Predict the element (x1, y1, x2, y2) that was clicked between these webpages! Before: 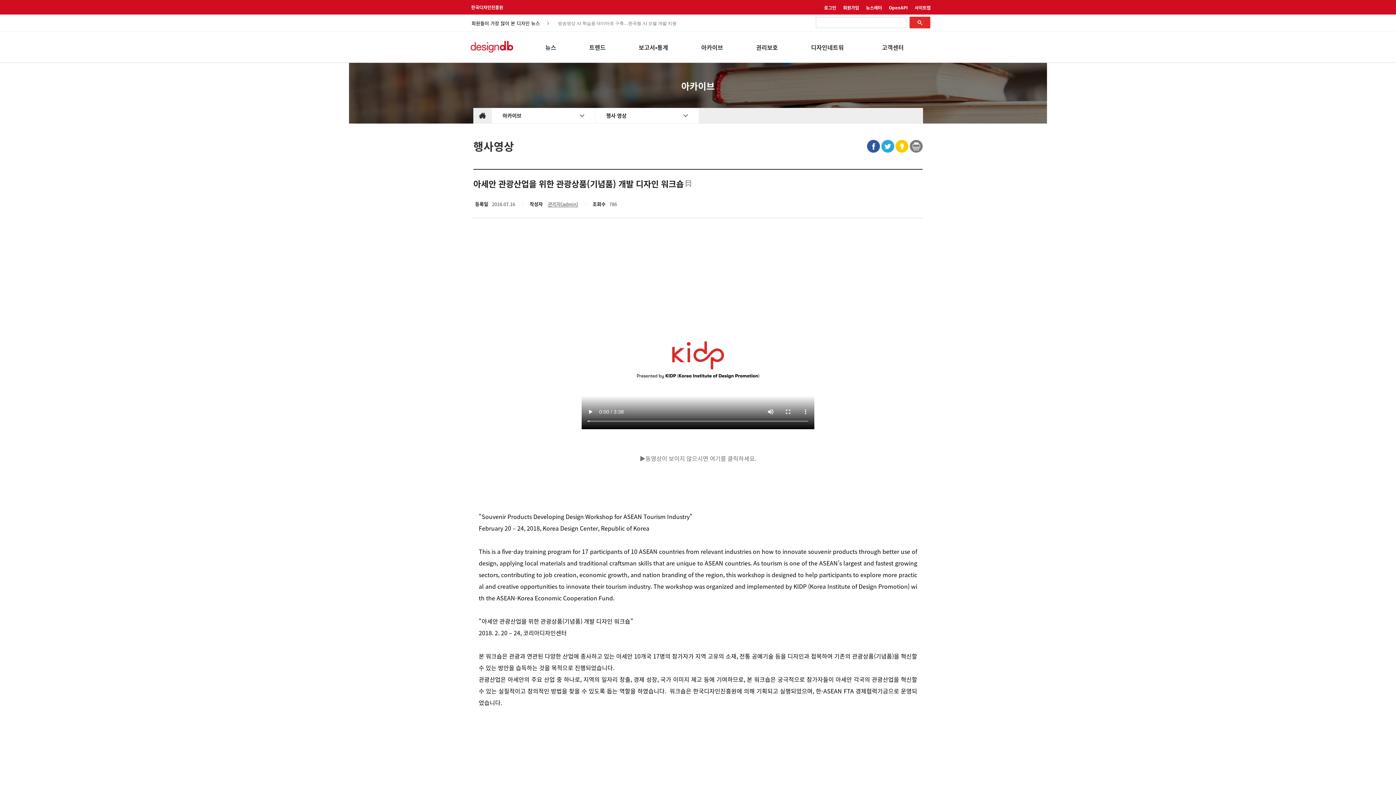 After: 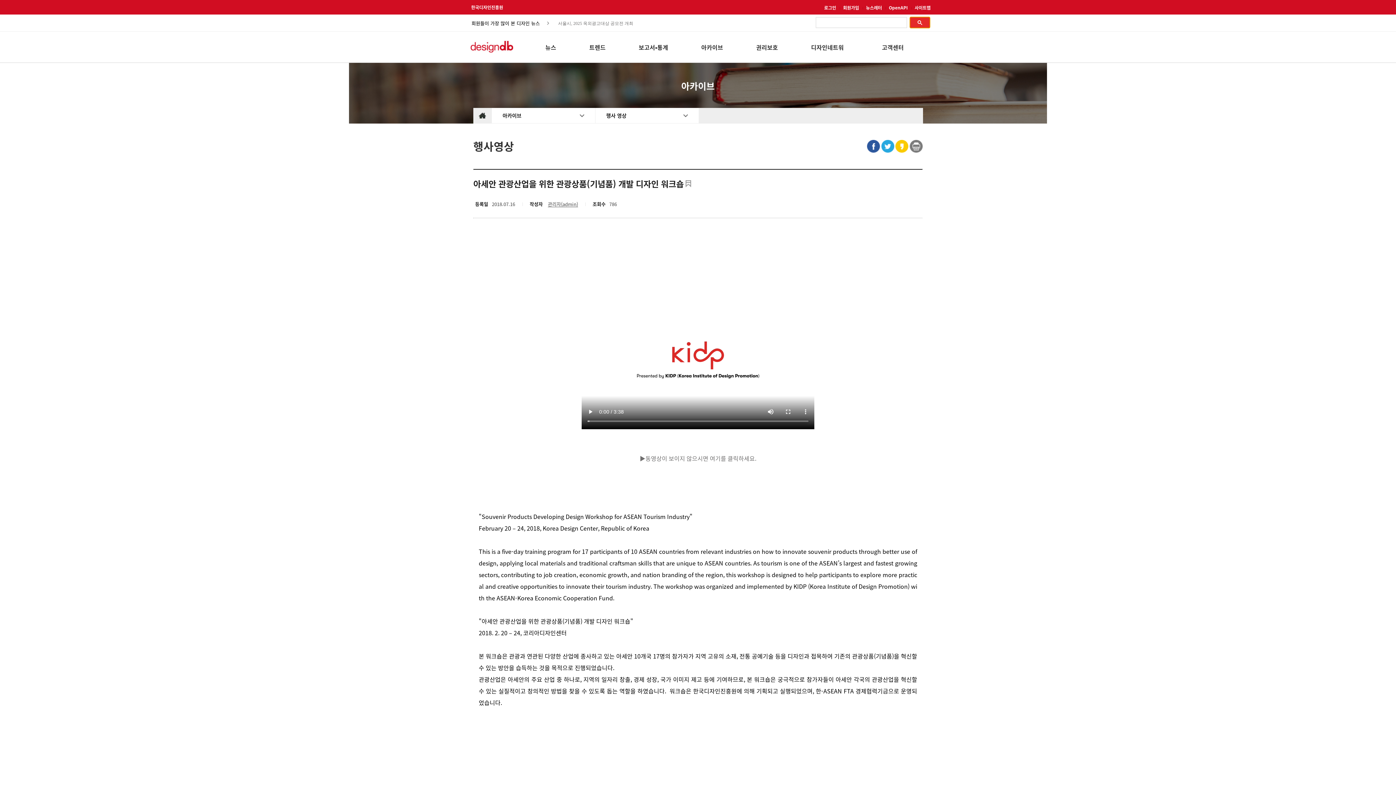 Action: bbox: (909, 16, 930, 28)